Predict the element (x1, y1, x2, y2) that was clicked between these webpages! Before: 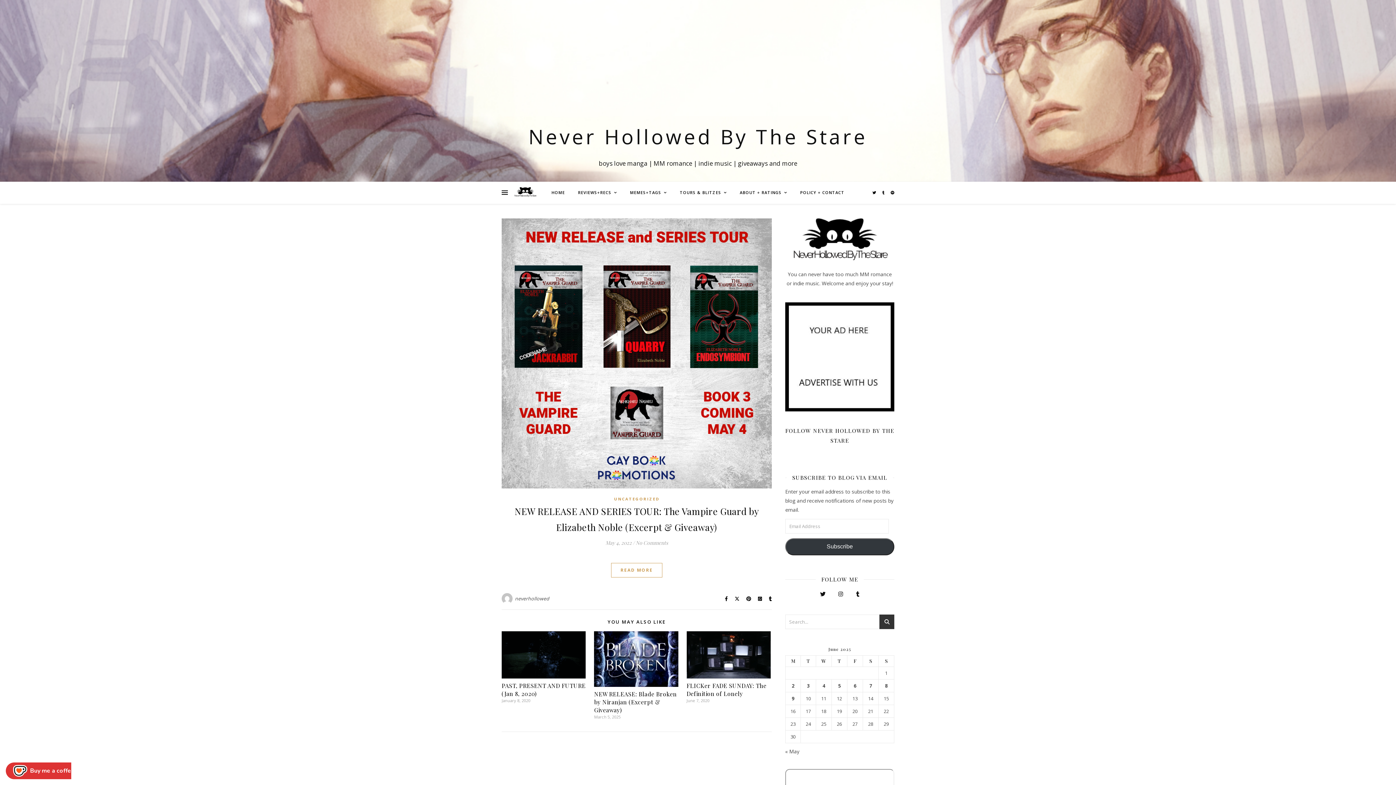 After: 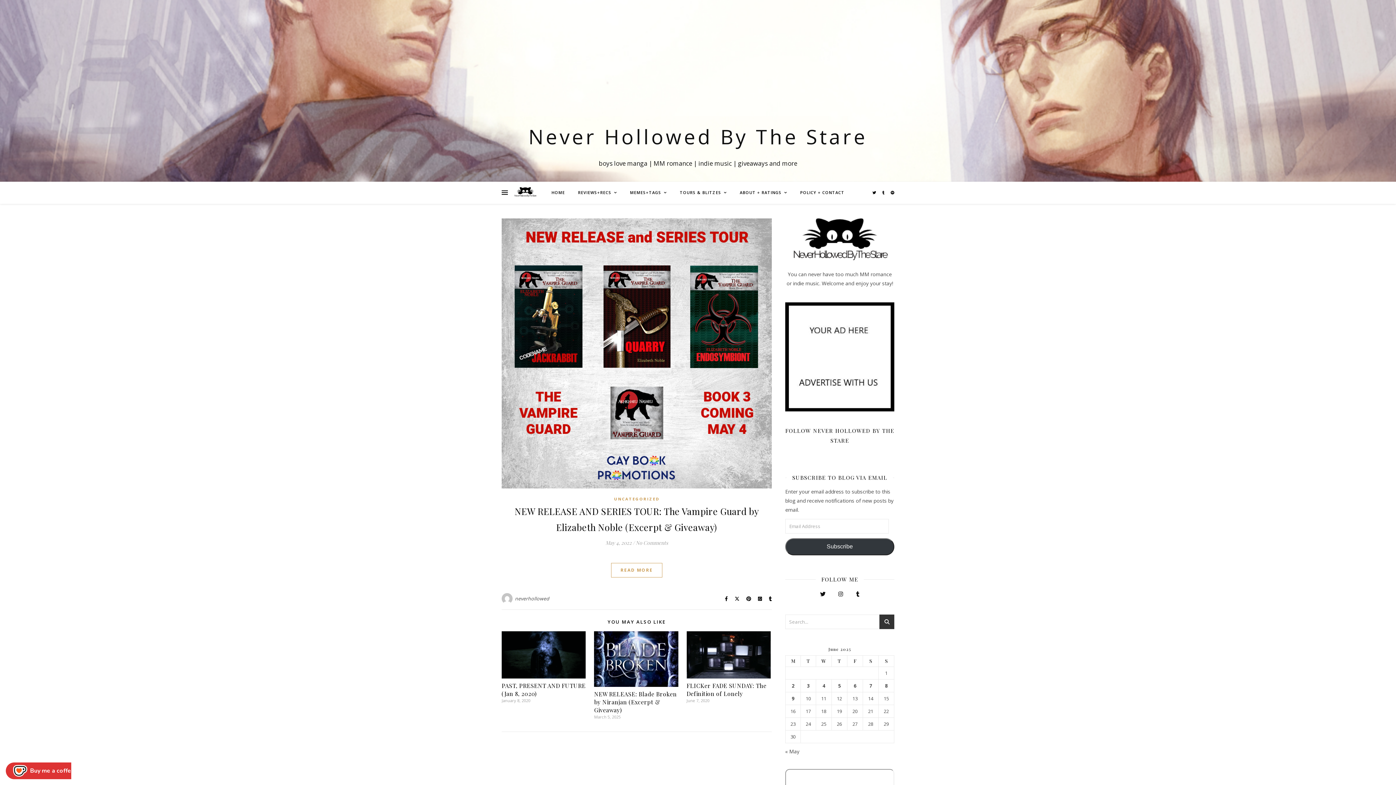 Action: bbox: (785, 218, 894, 264)